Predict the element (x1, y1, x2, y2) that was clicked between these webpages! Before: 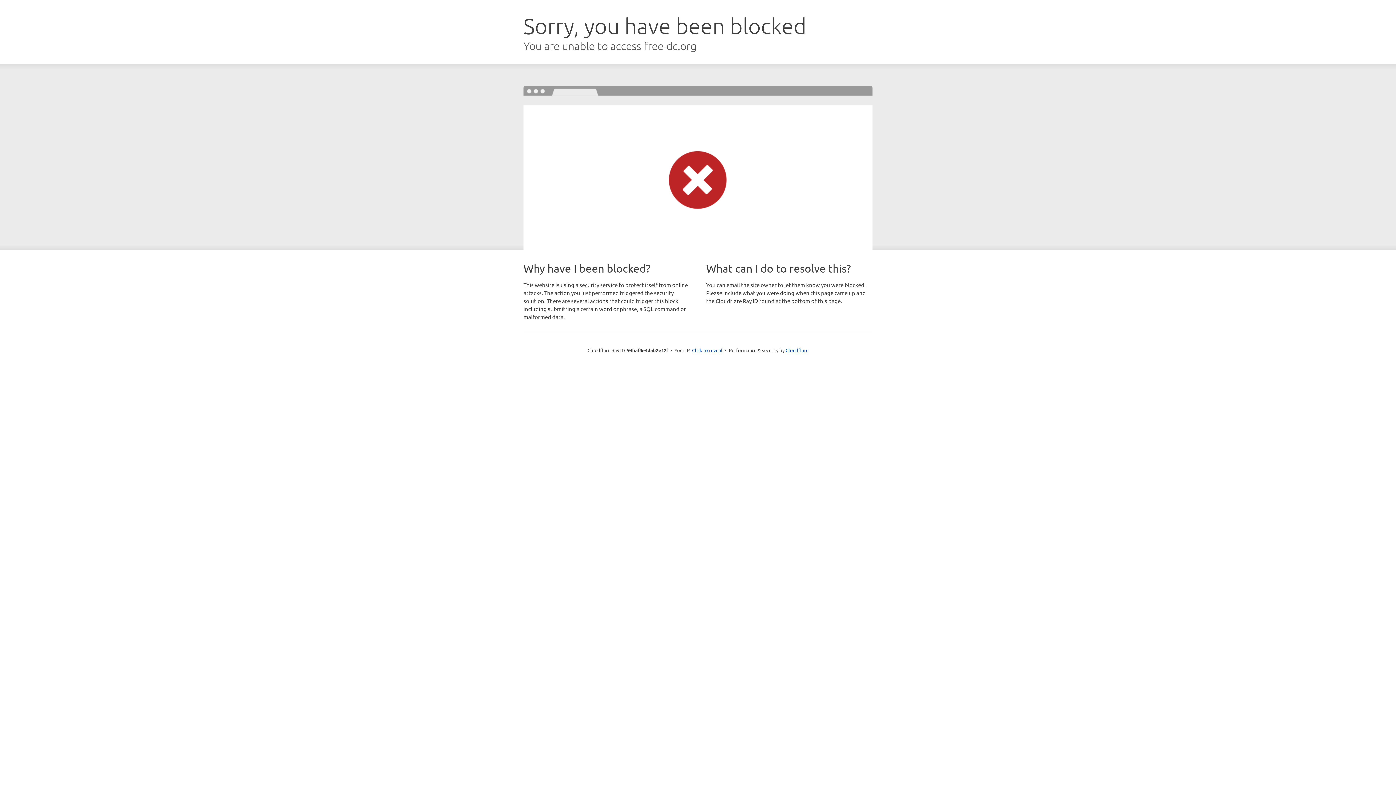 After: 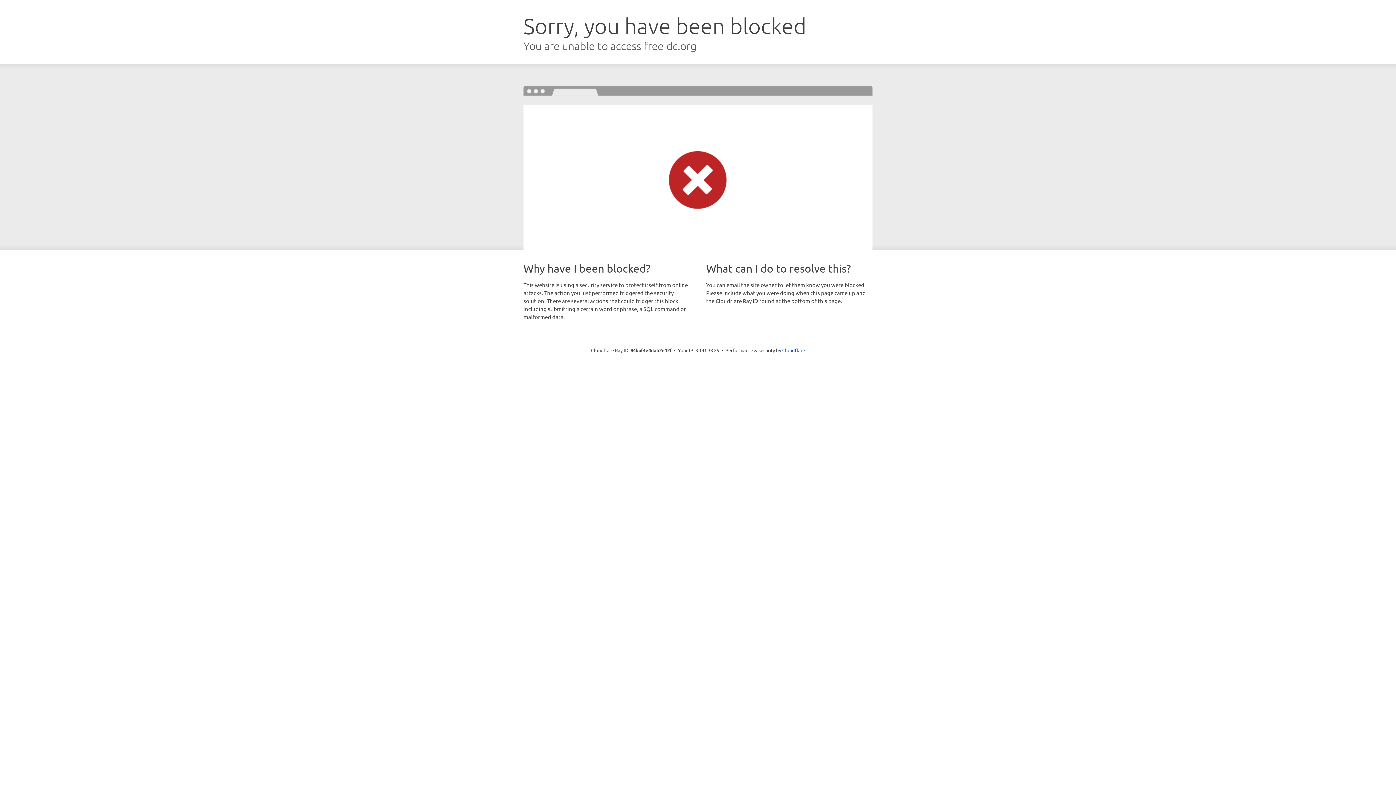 Action: bbox: (692, 346, 722, 353) label: Click to reveal